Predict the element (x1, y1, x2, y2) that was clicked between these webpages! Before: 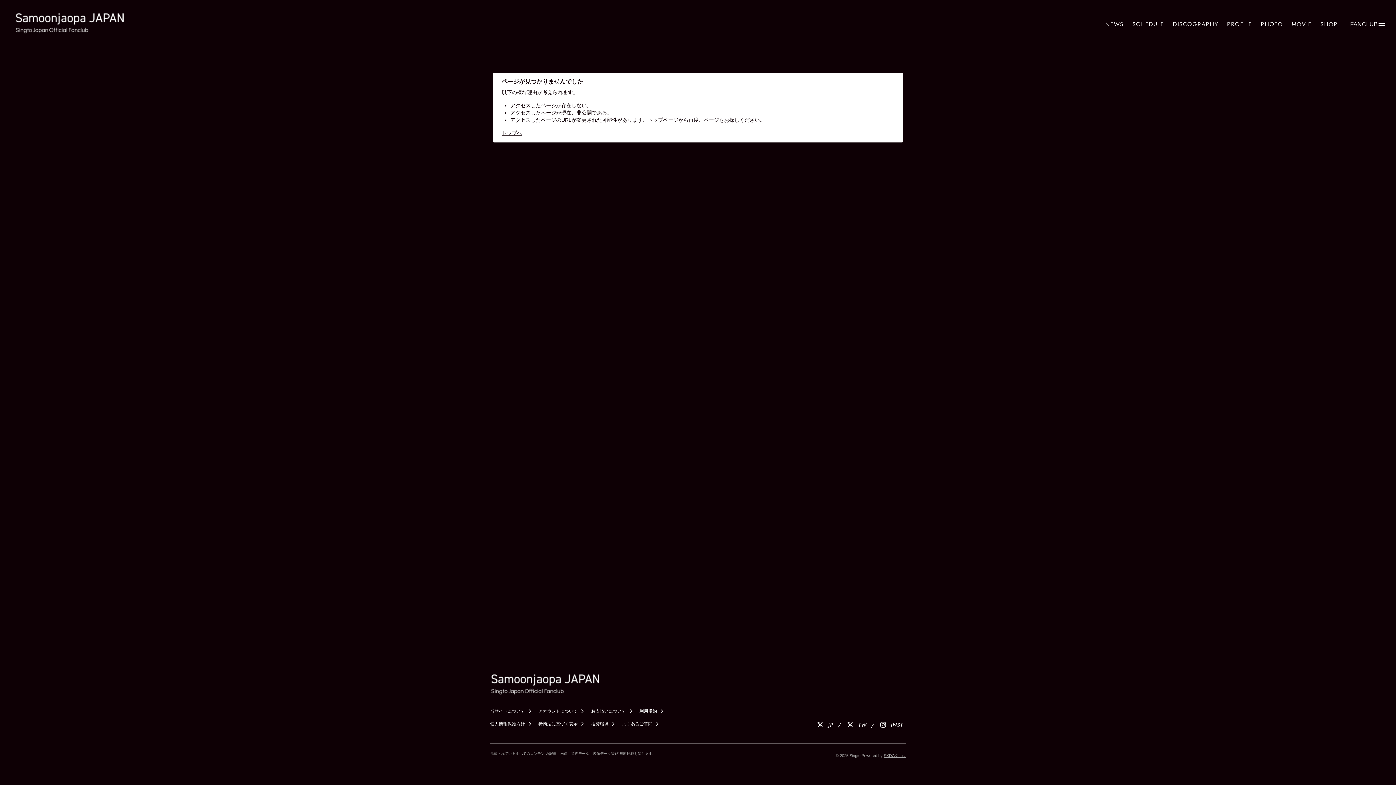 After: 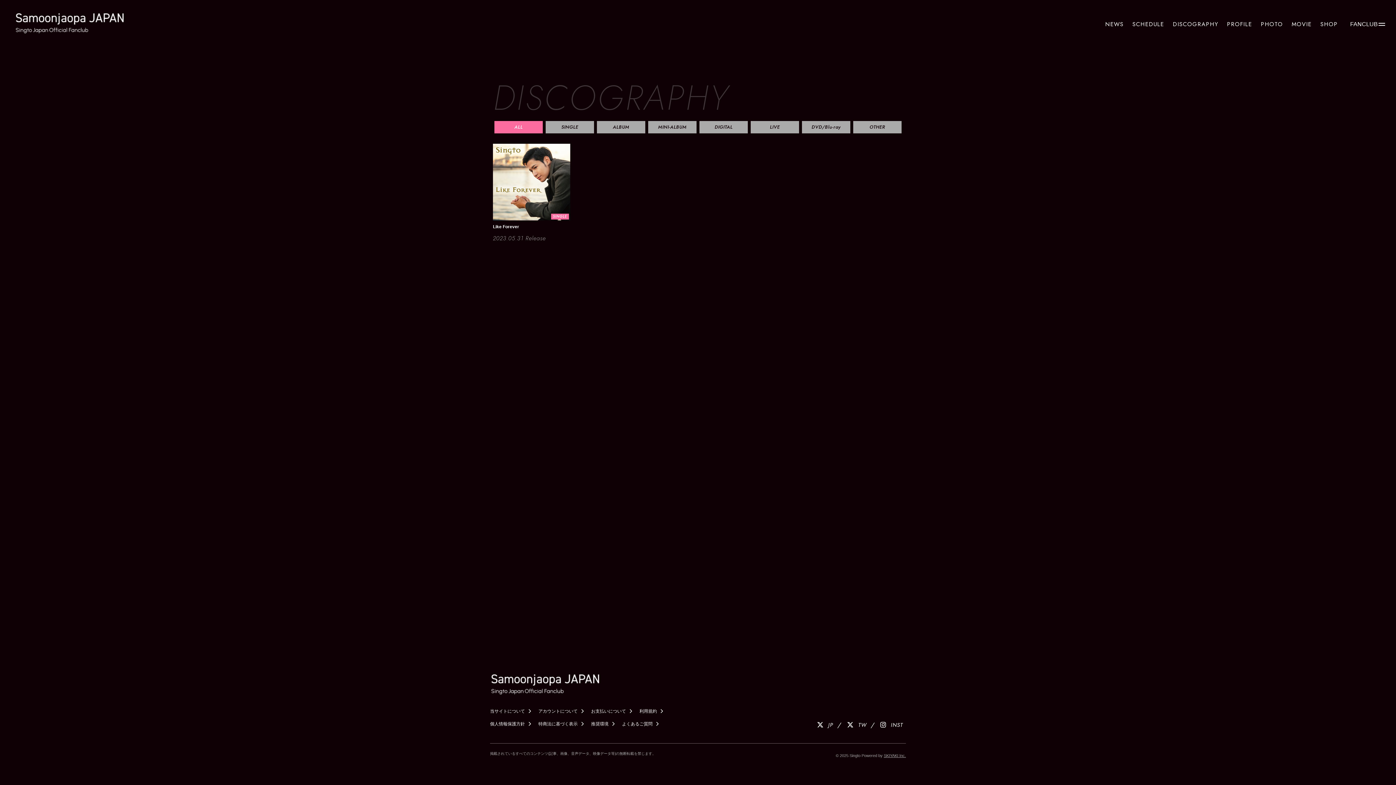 Action: label: DISCOGRAPHY bbox: (1173, 21, 1218, 27)